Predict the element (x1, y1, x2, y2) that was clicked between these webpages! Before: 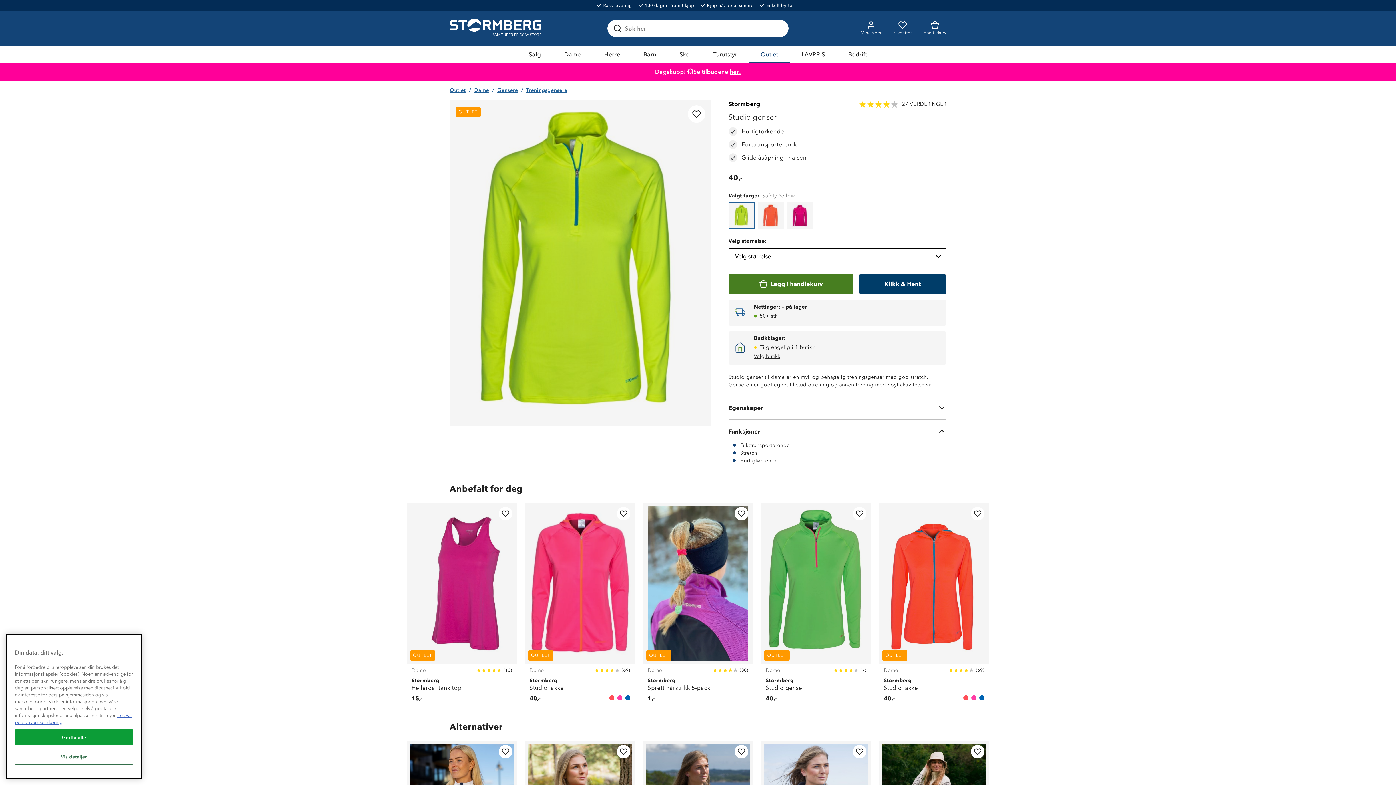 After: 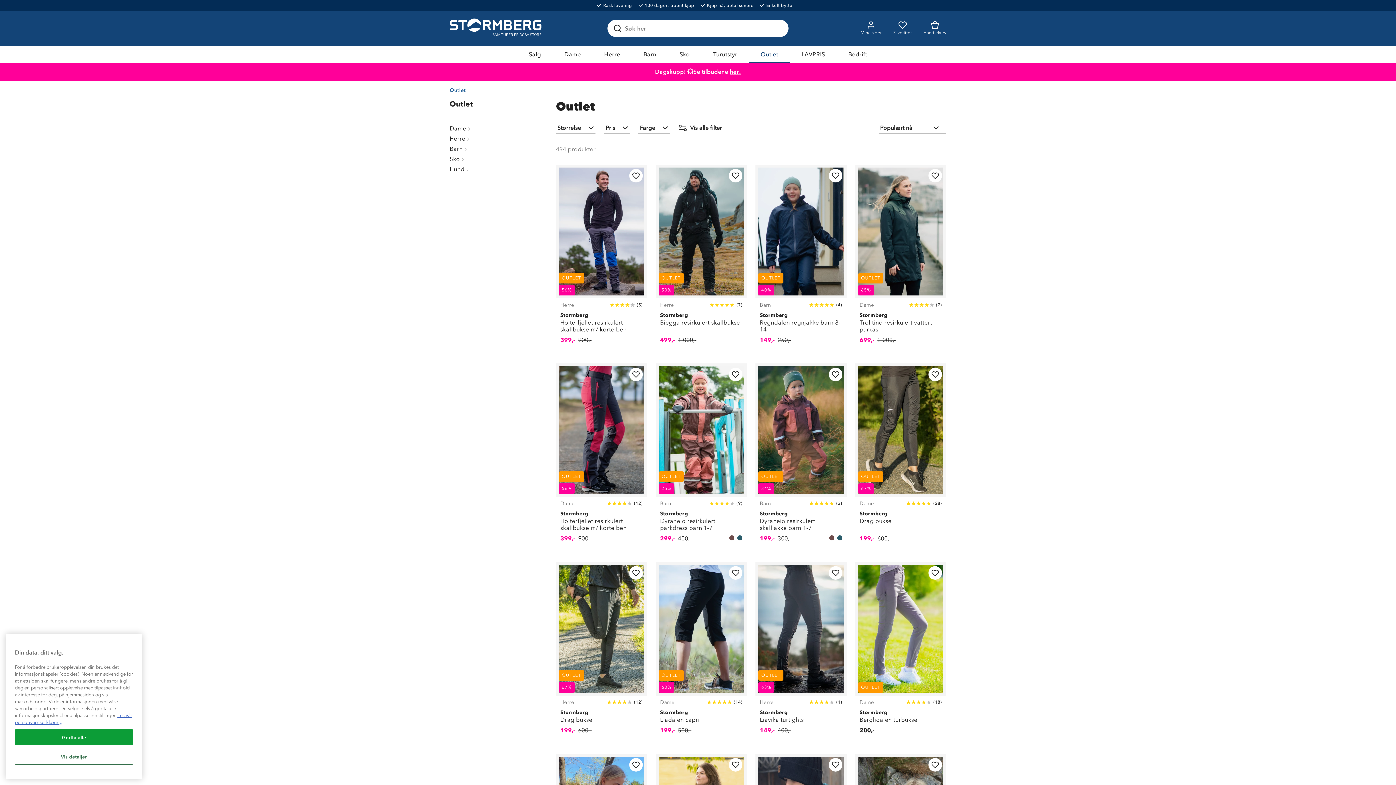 Action: label: Outlet bbox: (449, 86, 465, 94)